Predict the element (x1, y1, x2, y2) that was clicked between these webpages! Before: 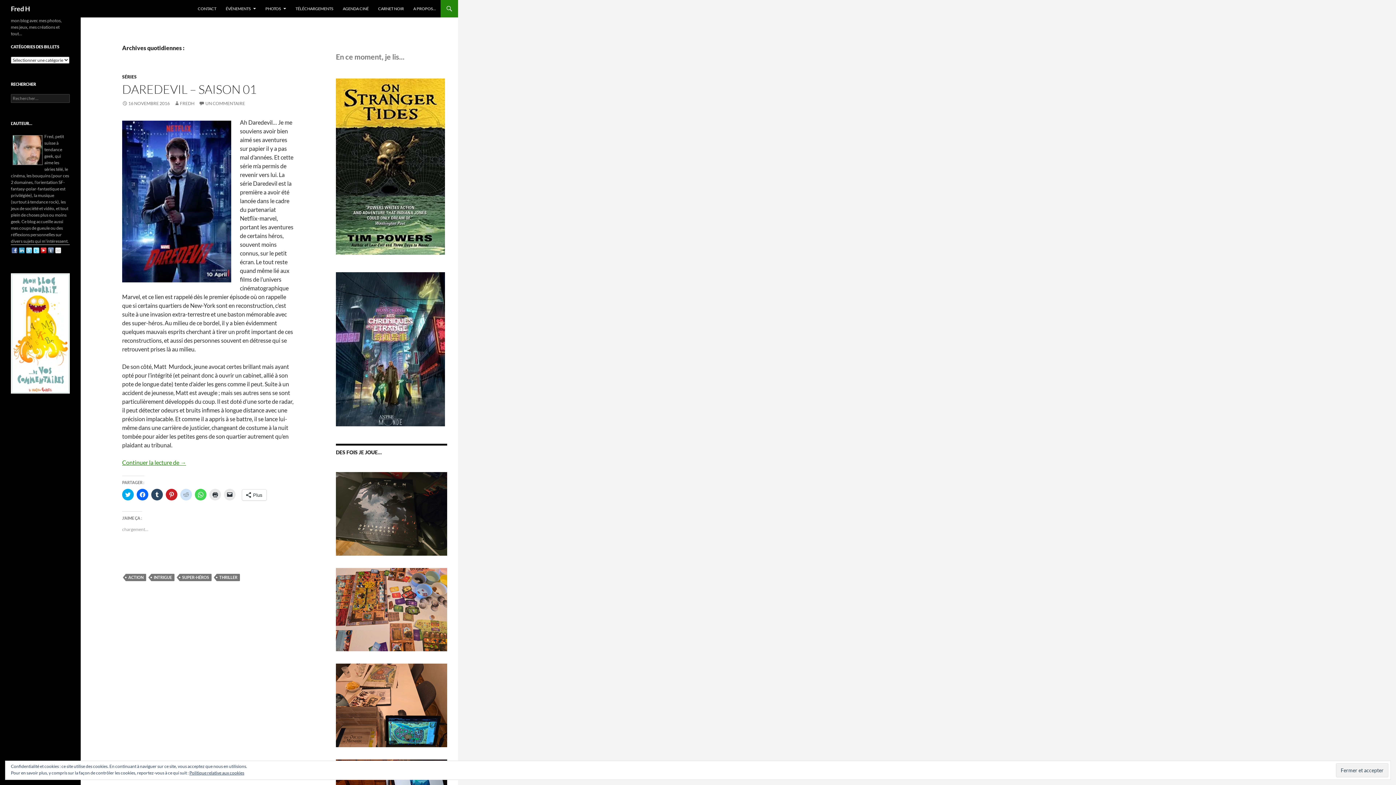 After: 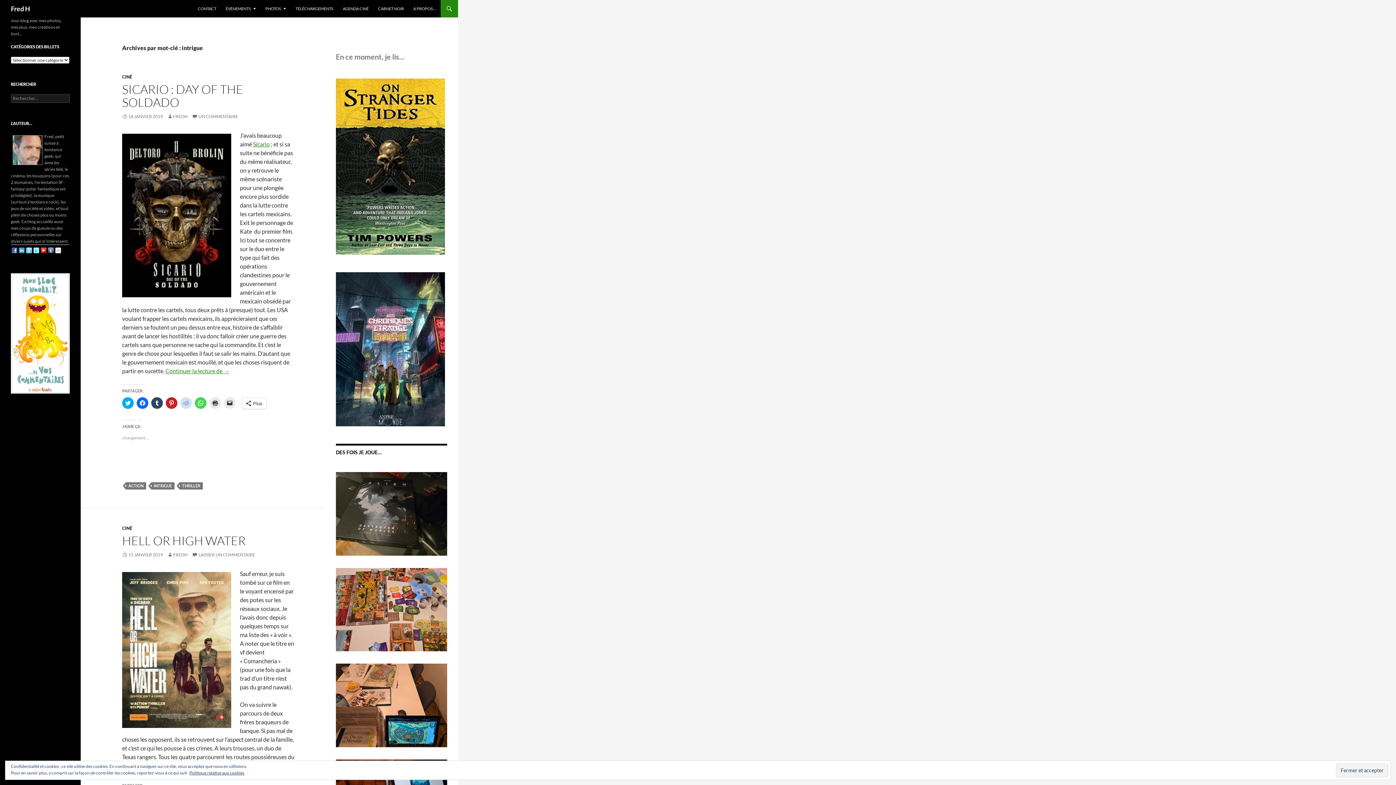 Action: label: INTRIGUE bbox: (151, 574, 174, 581)